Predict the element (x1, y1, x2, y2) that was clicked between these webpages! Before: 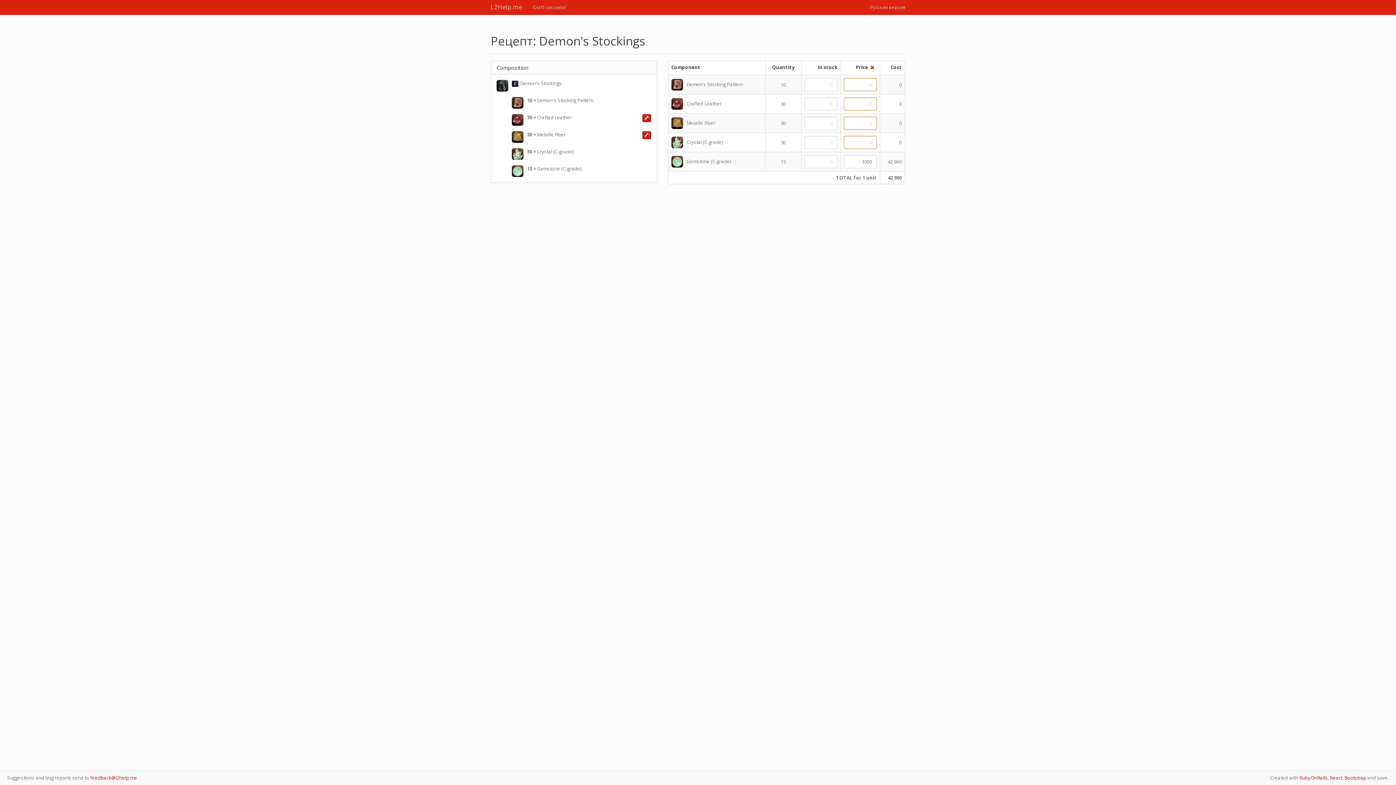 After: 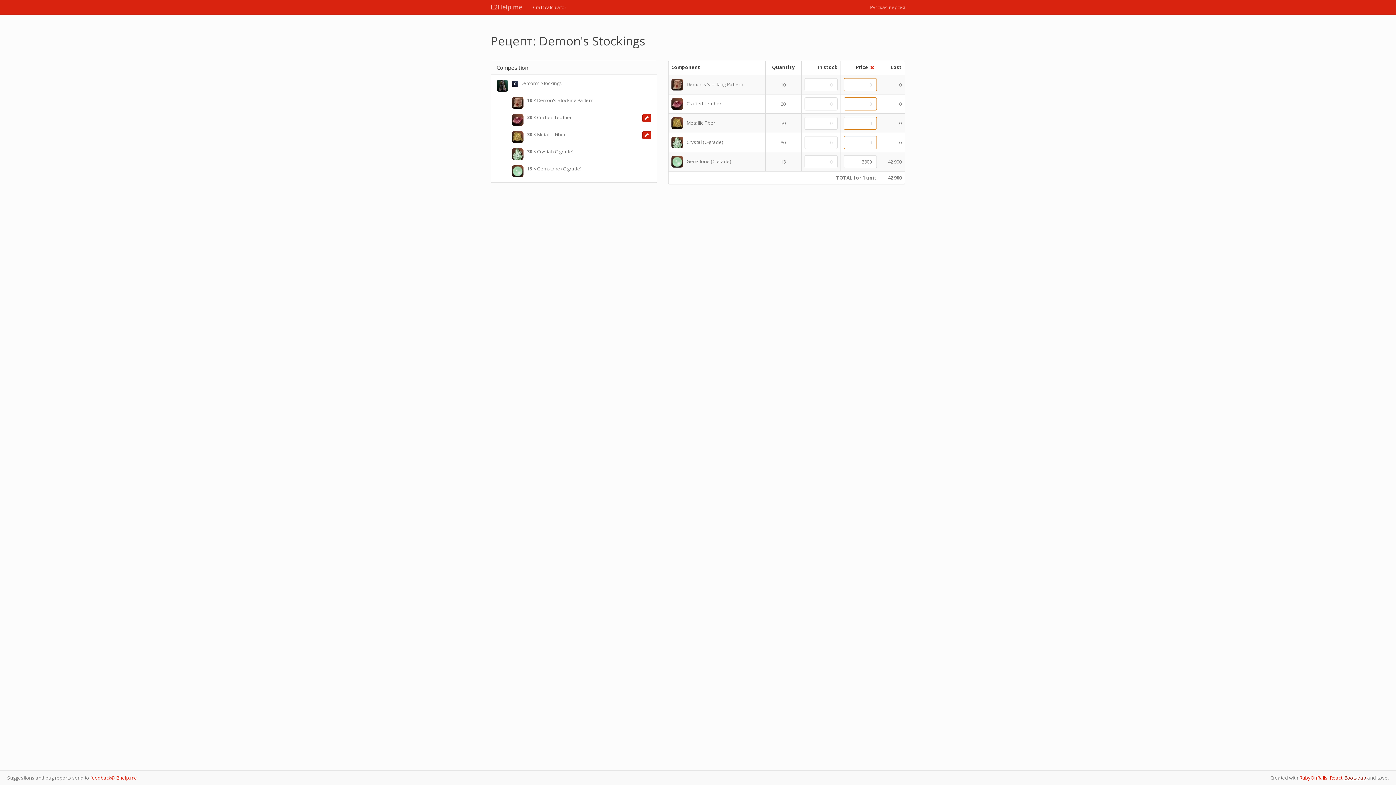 Action: label: Bootstrap bbox: (1344, 774, 1366, 781)